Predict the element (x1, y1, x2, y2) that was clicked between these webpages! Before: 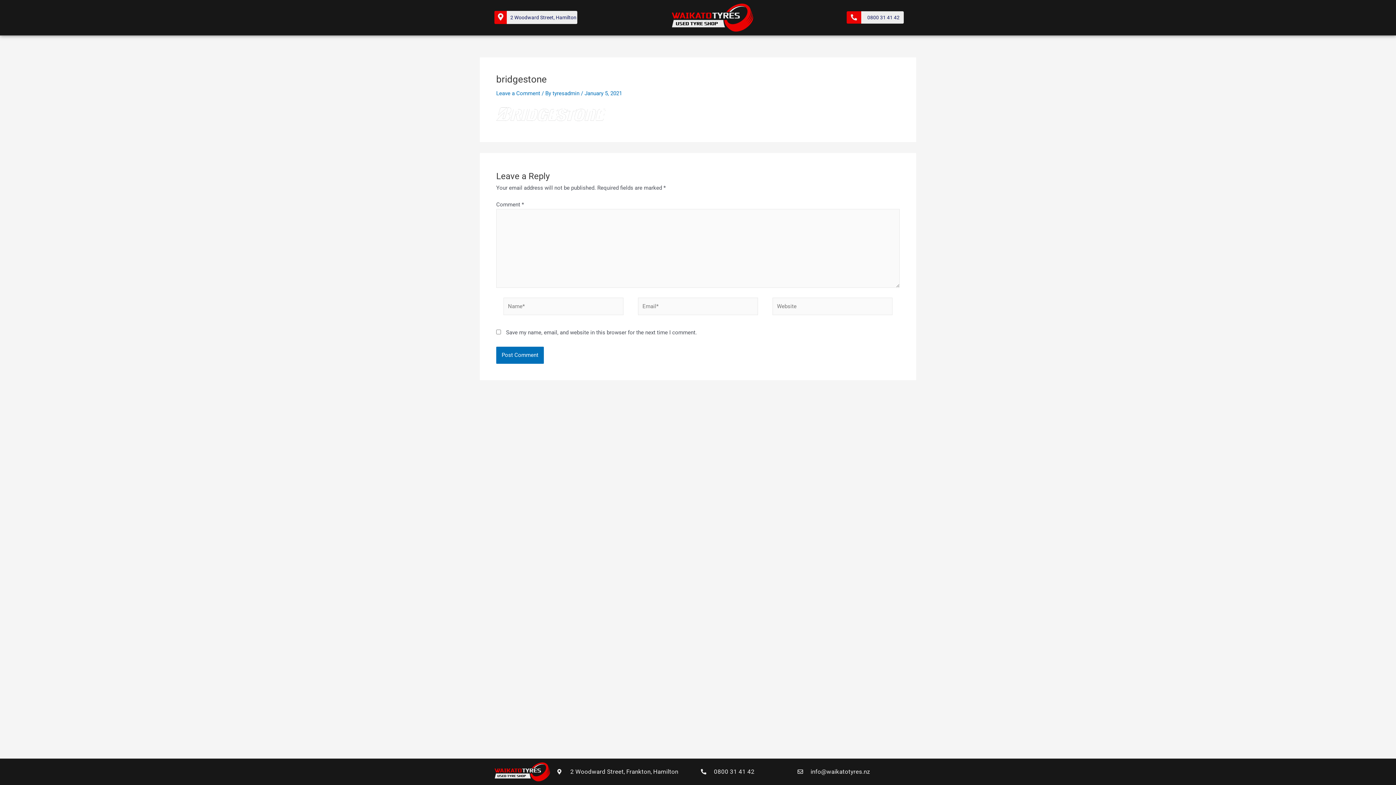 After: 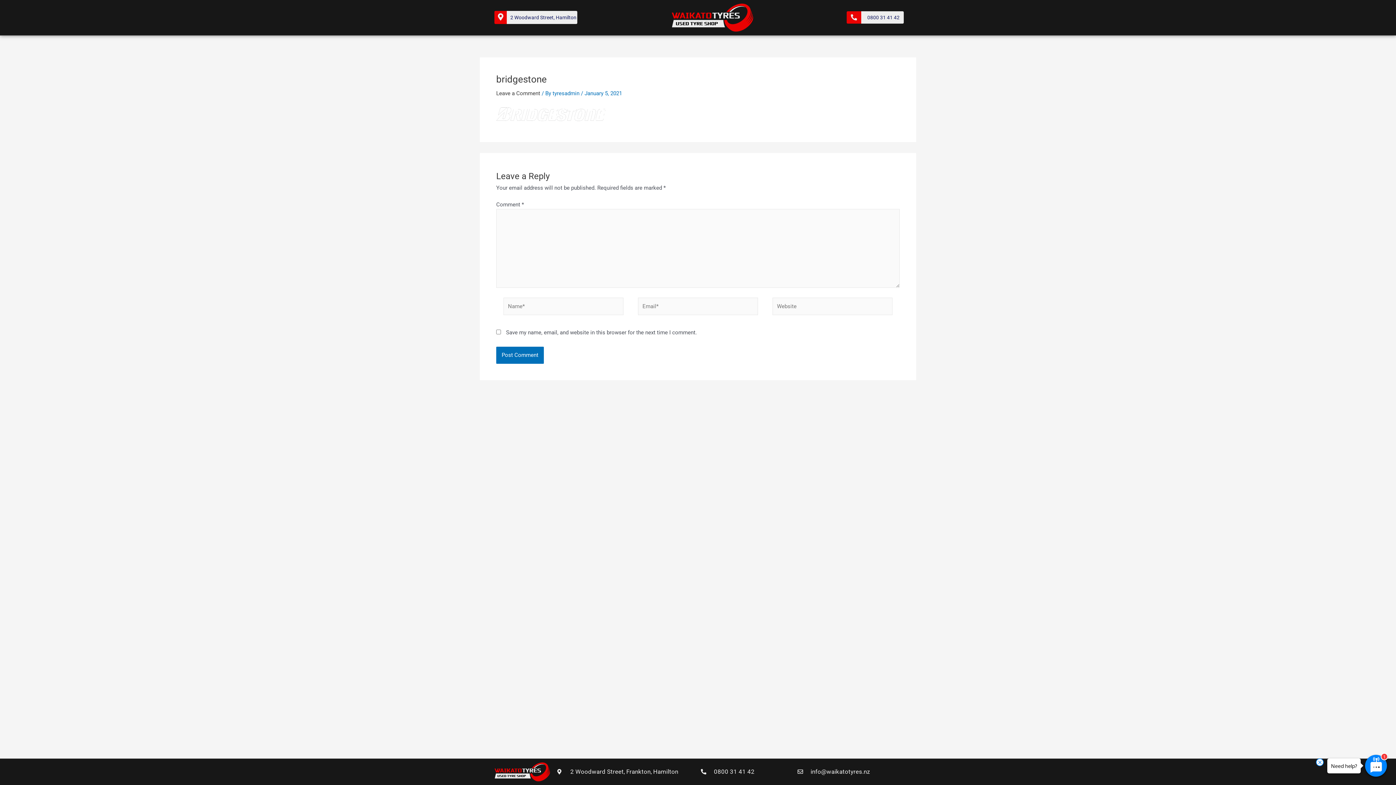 Action: label: Leave a Comment bbox: (496, 90, 540, 96)